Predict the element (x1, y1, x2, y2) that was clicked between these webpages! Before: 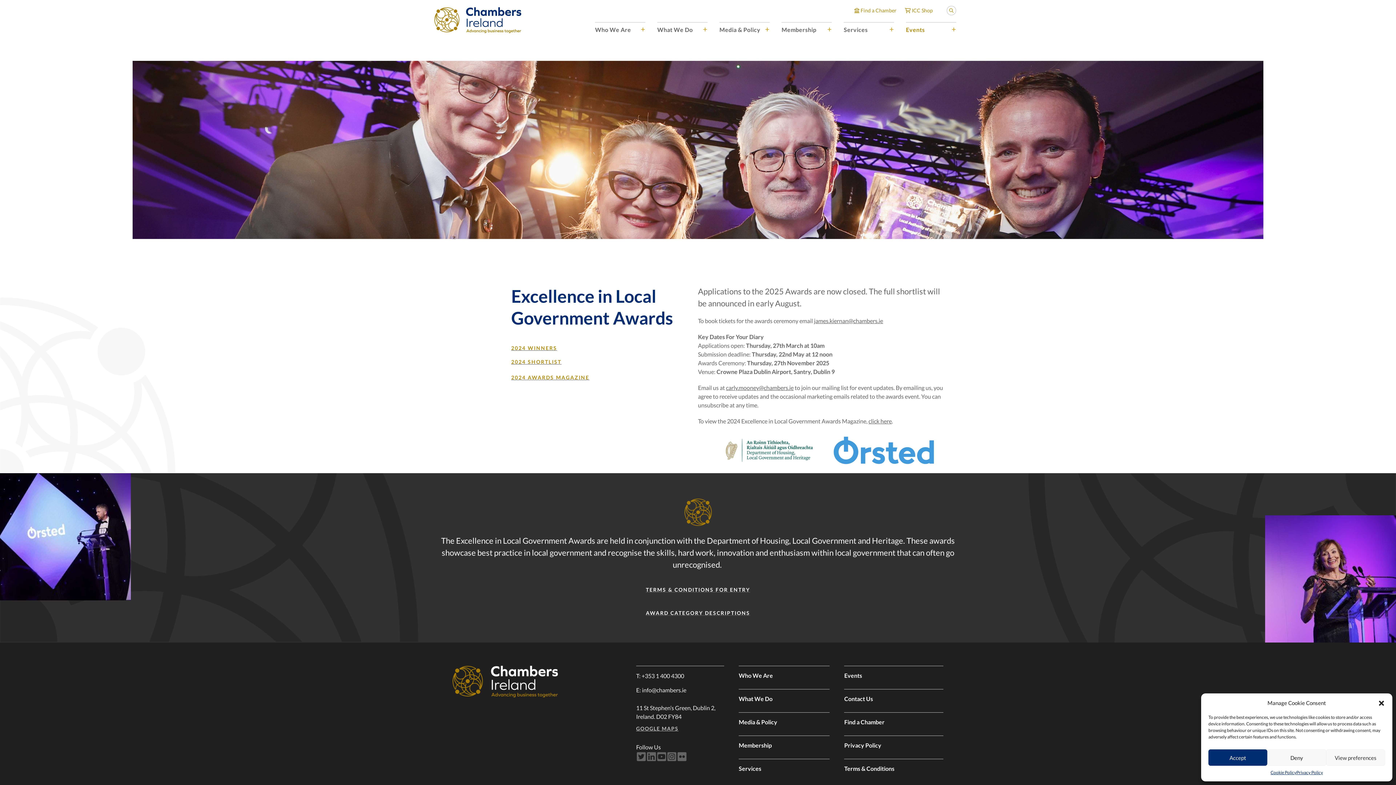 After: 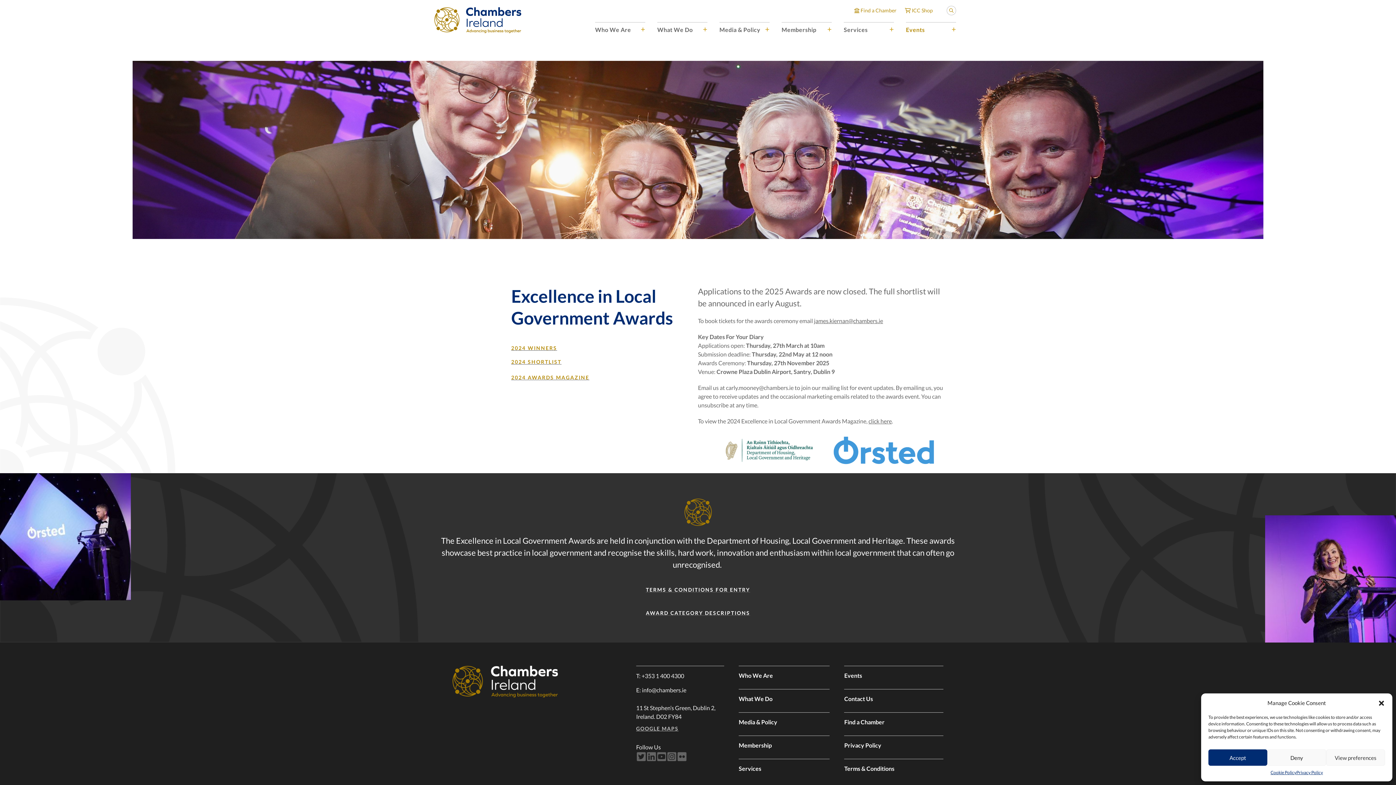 Action: bbox: (726, 384, 793, 391) label: carly.mooney@chambers.ie